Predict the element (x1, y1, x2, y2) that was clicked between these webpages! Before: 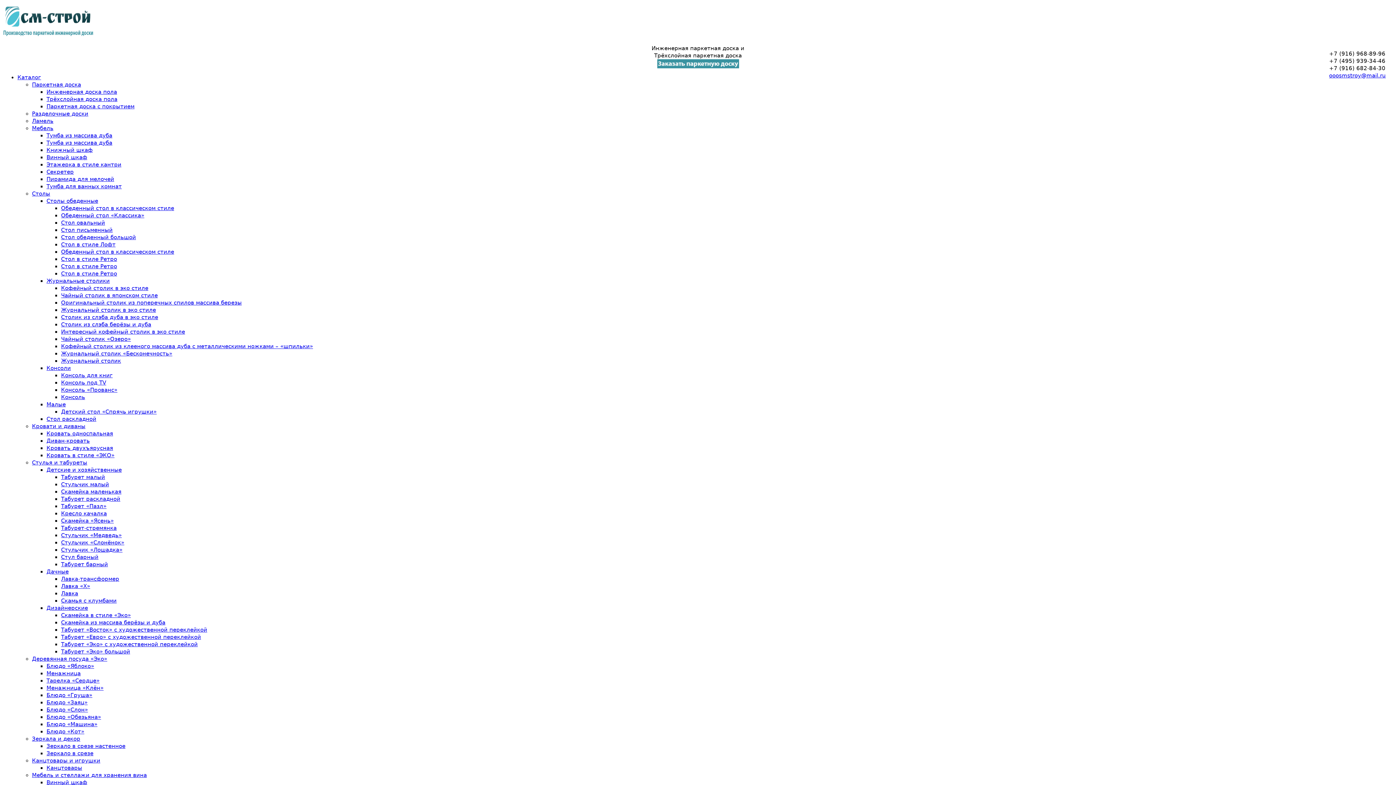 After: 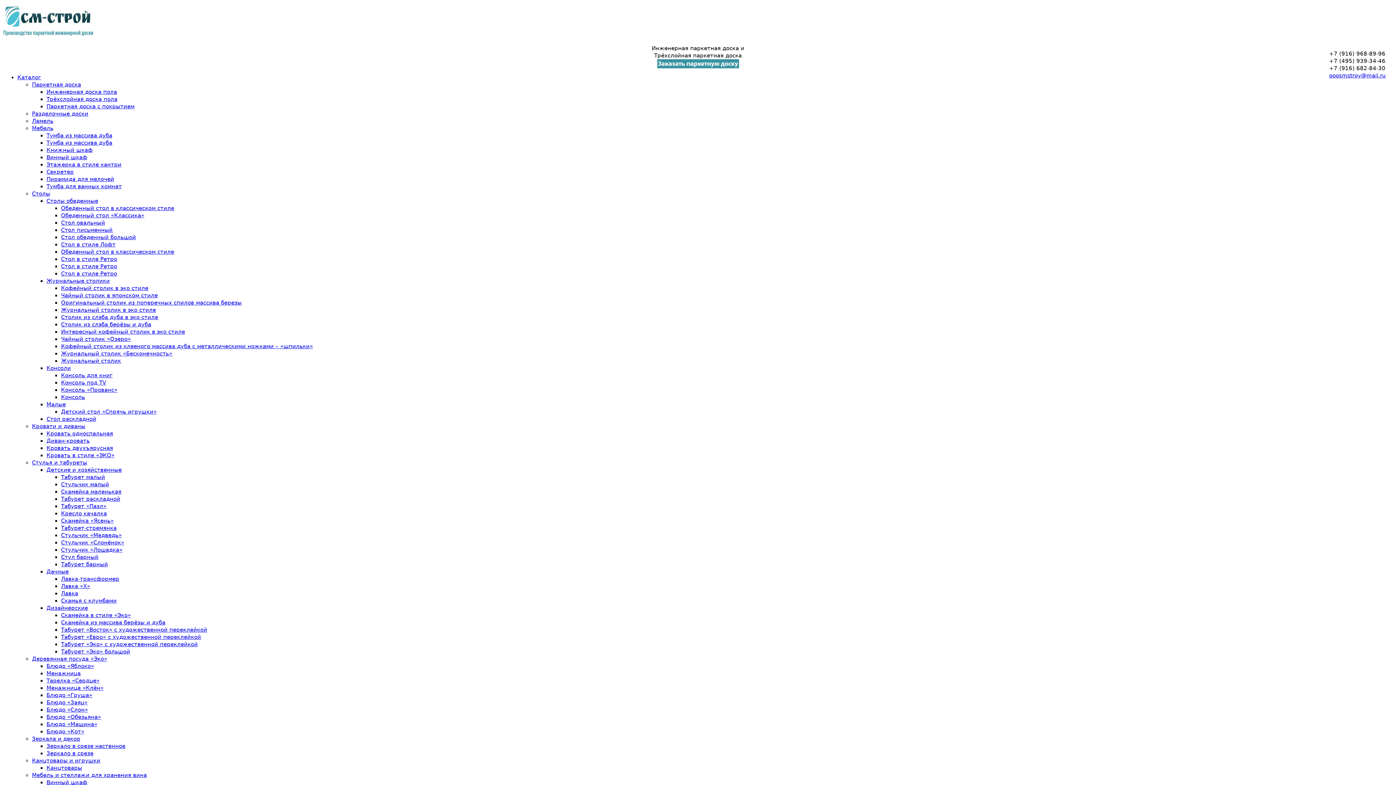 Action: bbox: (46, 706, 88, 713) label: Блюдо «Слон»